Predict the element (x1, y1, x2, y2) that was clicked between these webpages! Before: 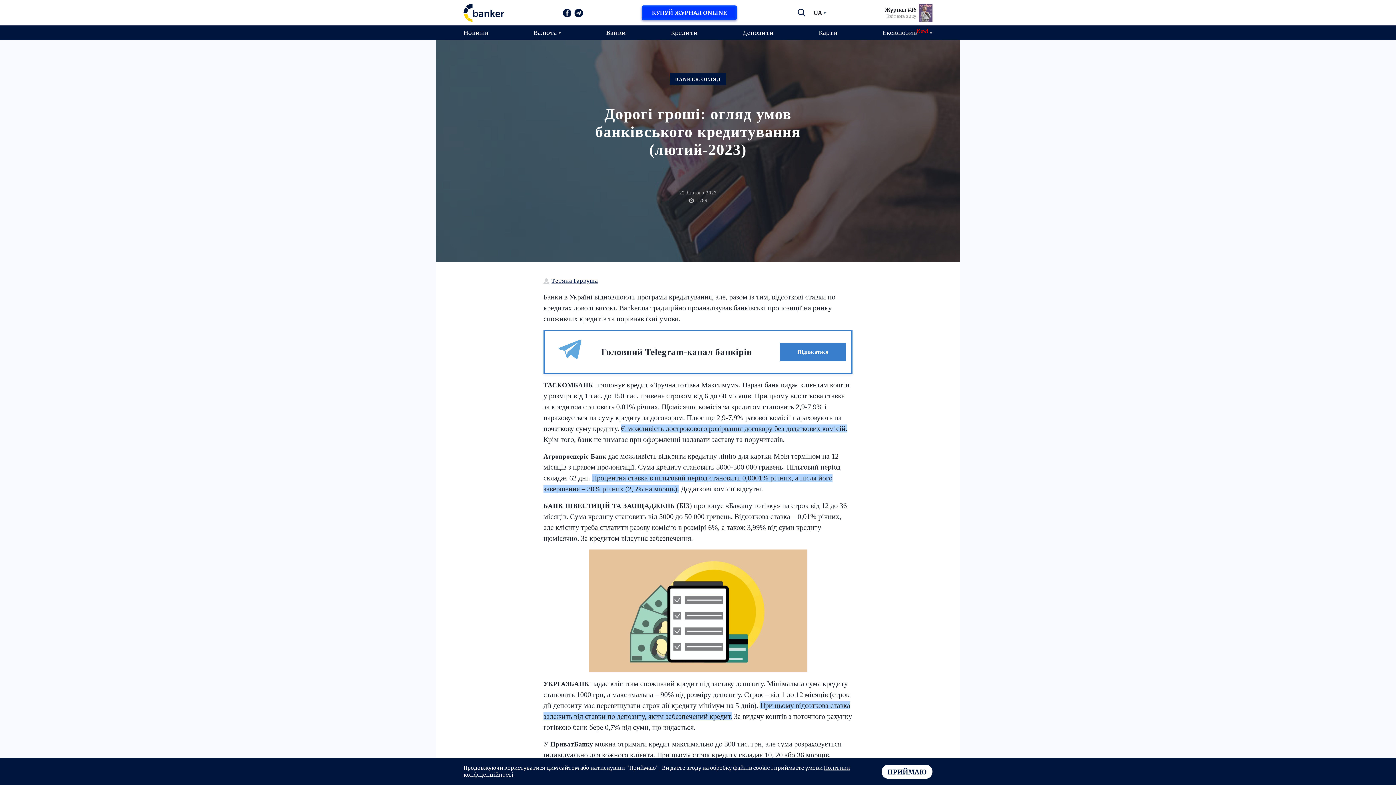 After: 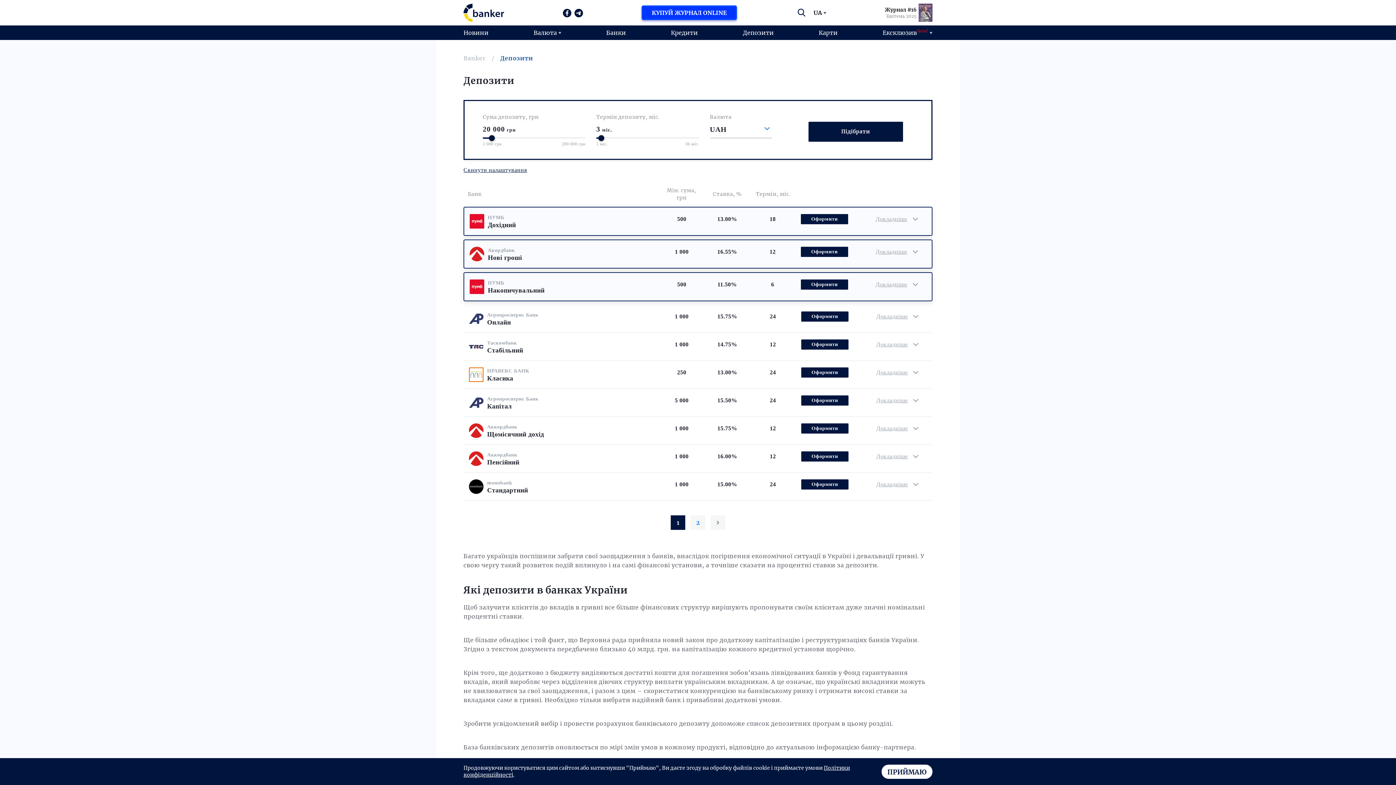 Action: bbox: (743, 28, 773, 37) label: Депозити